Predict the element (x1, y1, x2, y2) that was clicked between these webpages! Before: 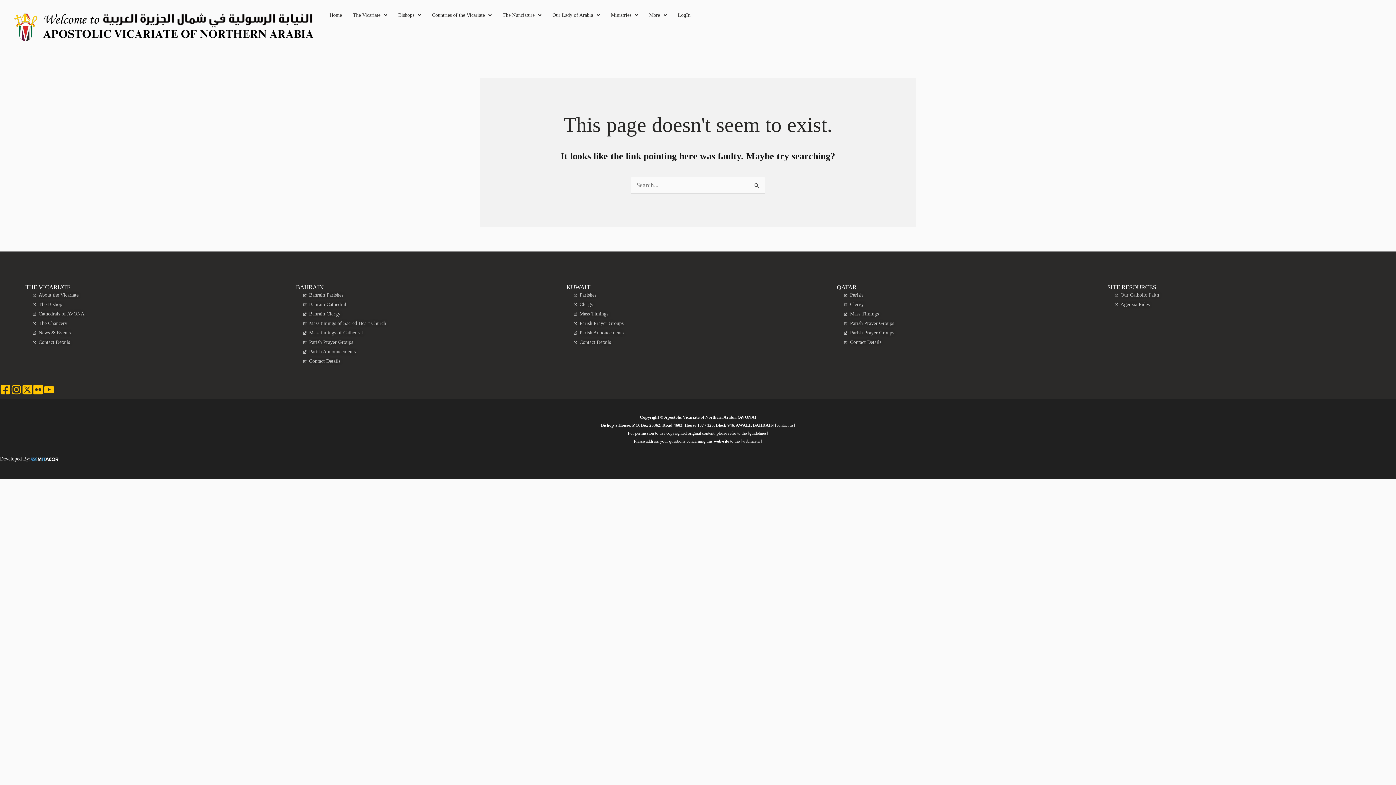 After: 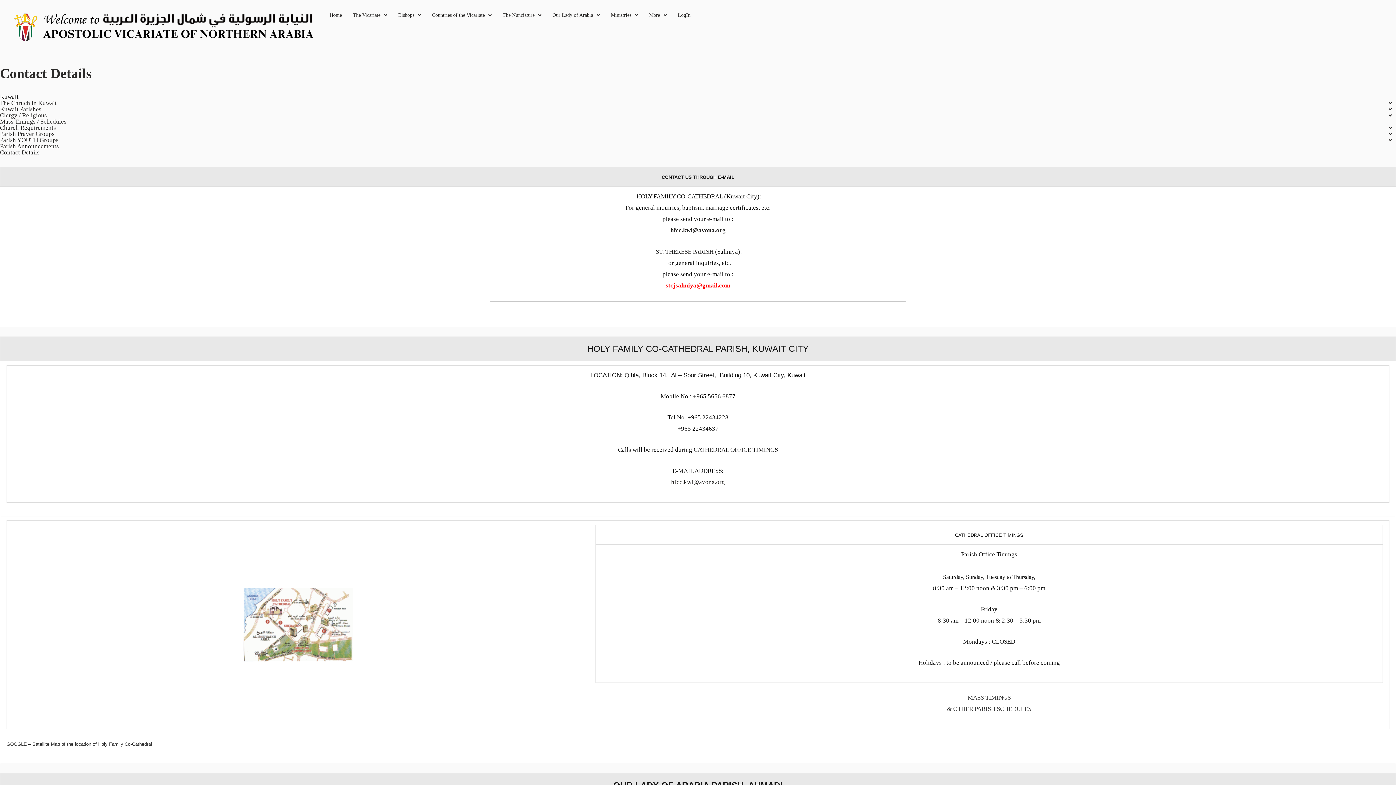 Action: bbox: (573, 337, 829, 347) label: Contact Details